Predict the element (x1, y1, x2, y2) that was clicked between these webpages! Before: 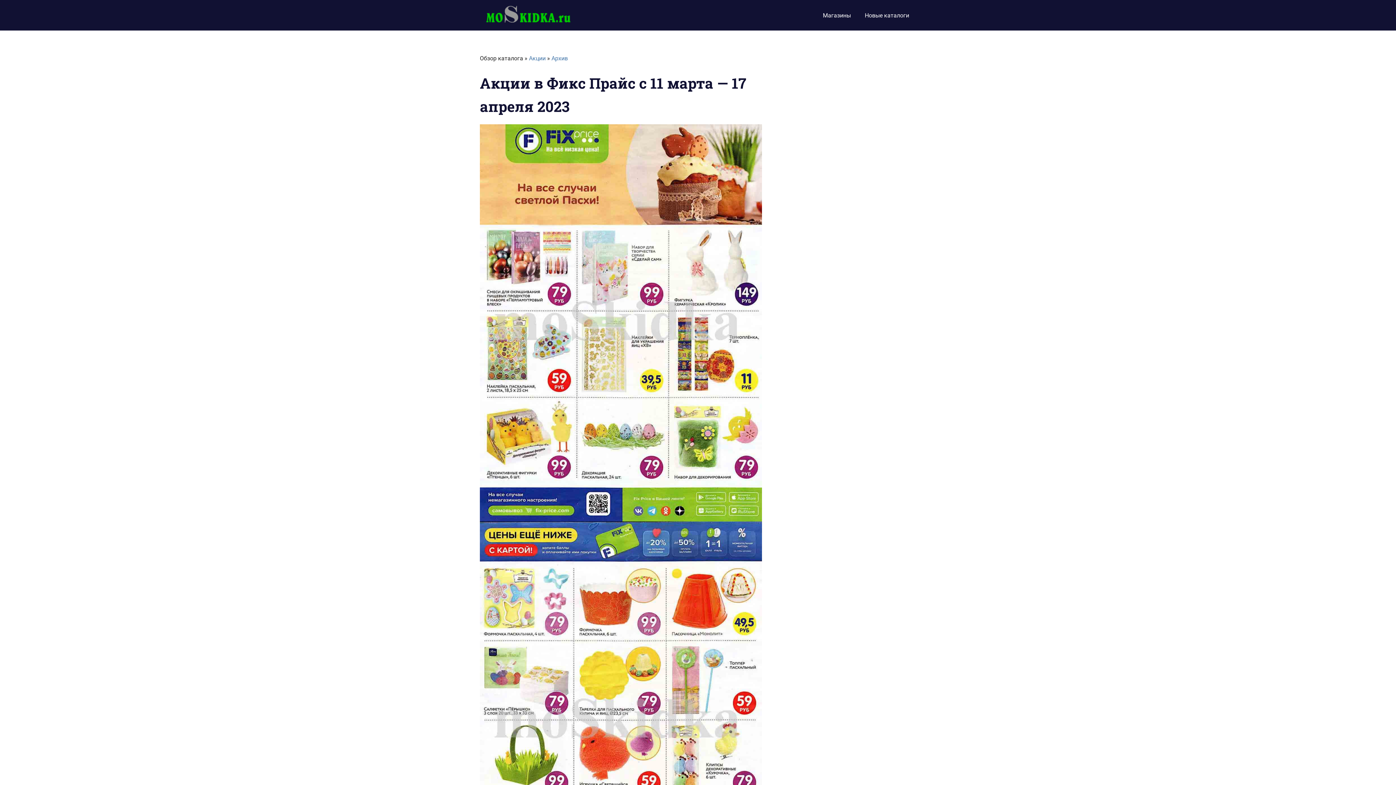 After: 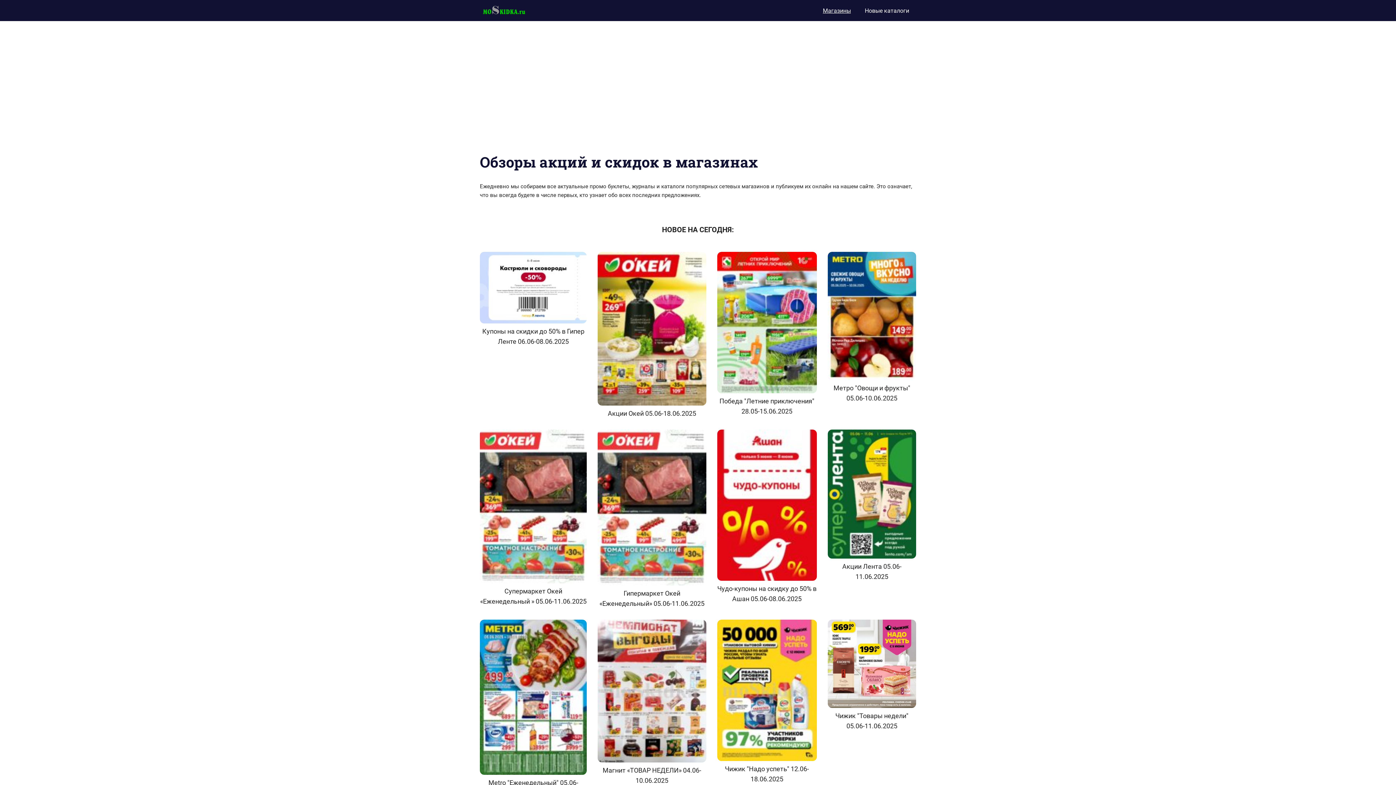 Action: bbox: (816, 6, 858, 24) label: Магазины